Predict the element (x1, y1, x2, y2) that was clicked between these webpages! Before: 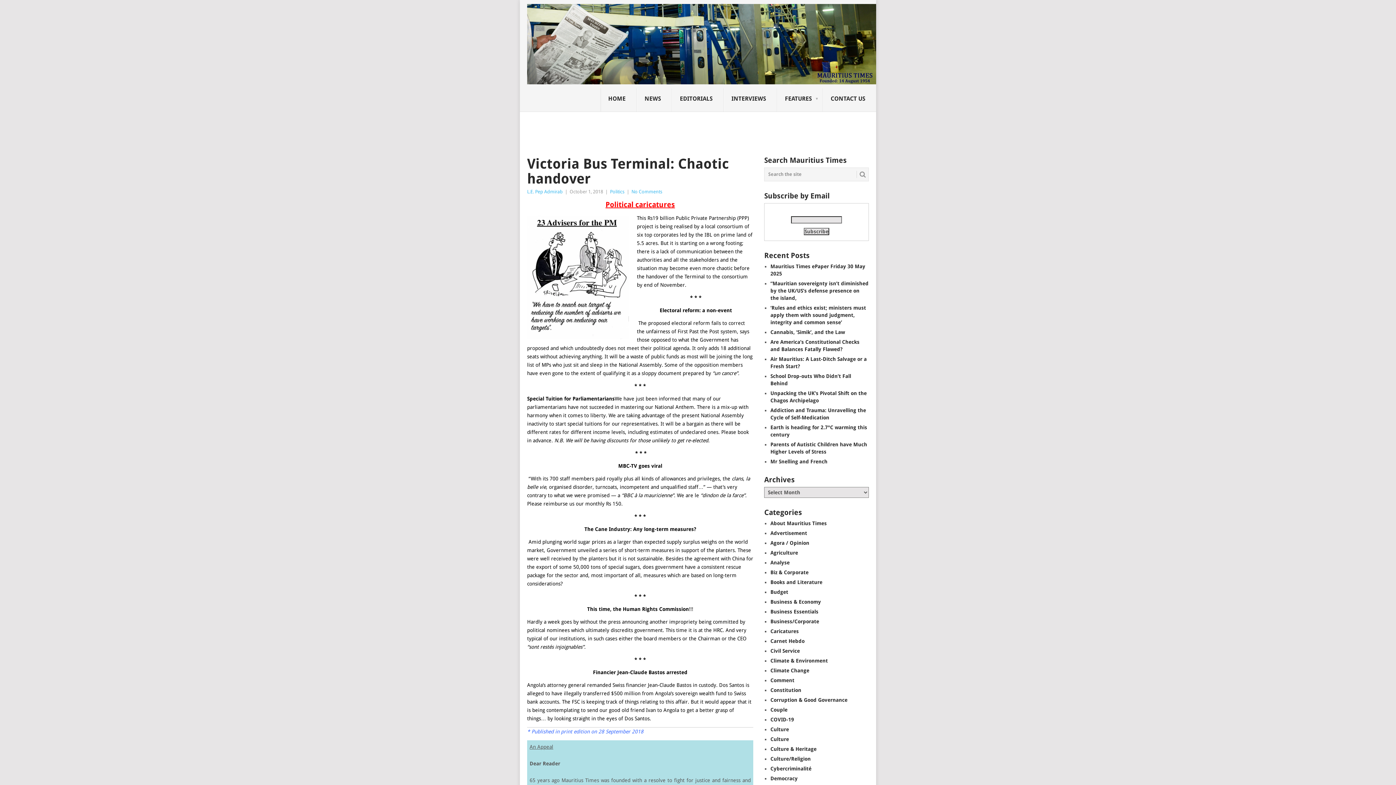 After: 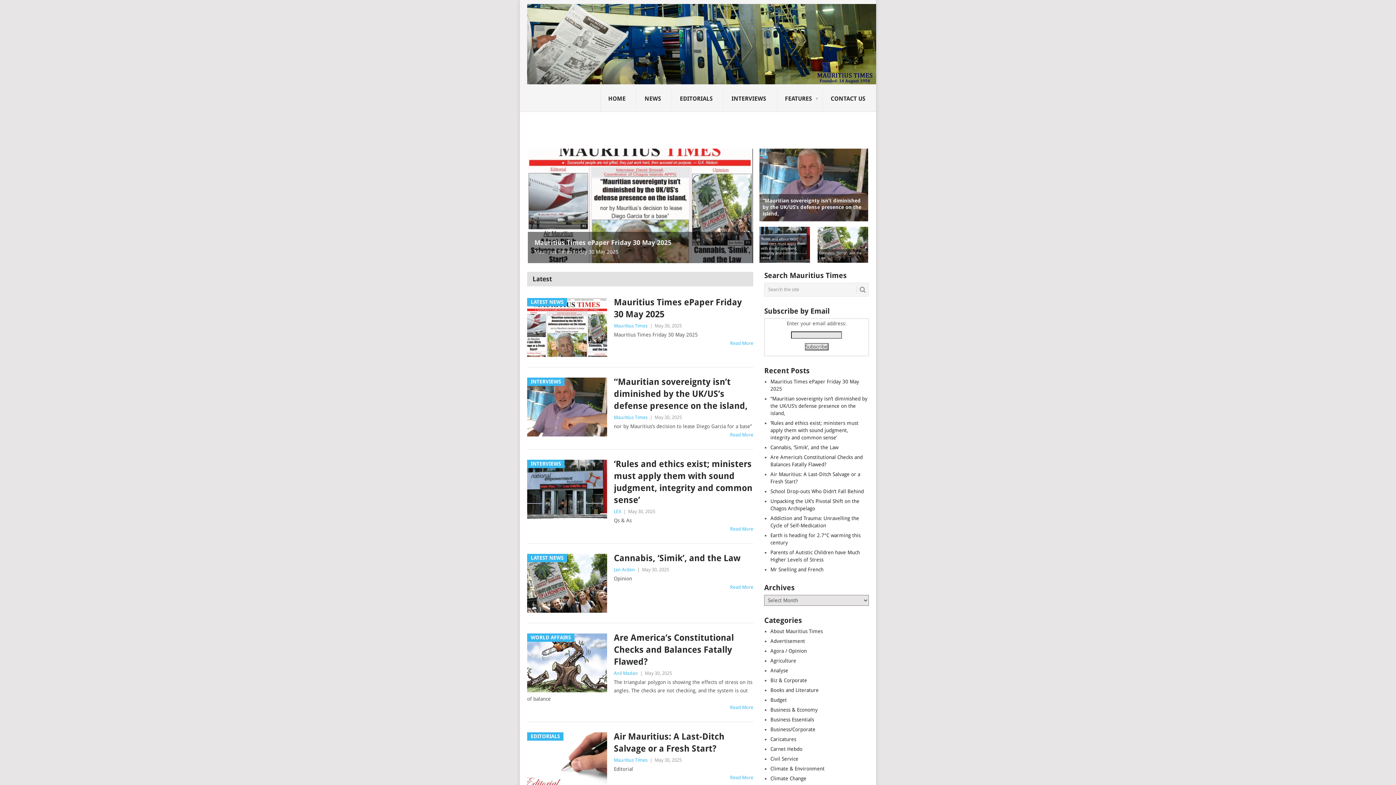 Action: bbox: (527, 4, 876, 84)